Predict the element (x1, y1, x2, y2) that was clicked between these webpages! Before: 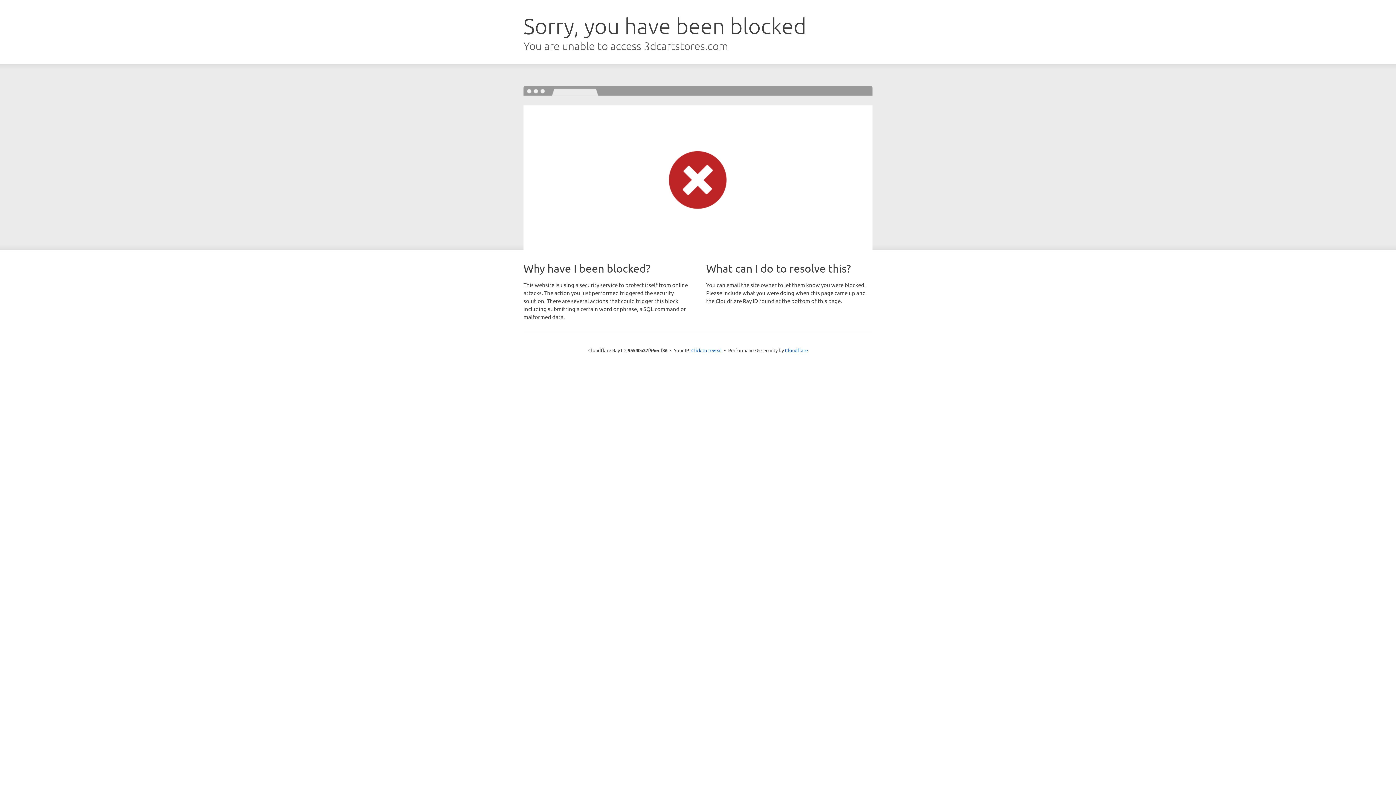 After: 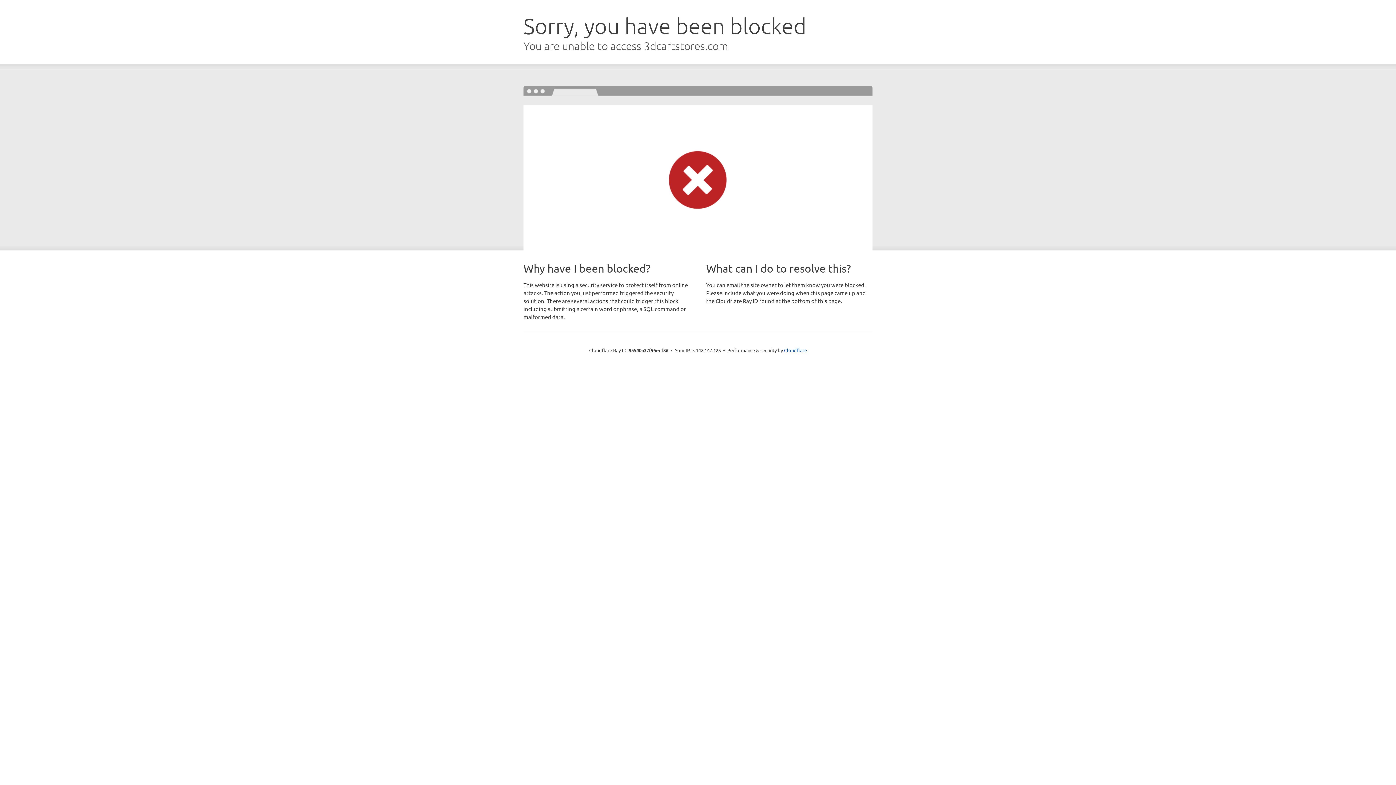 Action: bbox: (691, 346, 722, 353) label: Click to reveal